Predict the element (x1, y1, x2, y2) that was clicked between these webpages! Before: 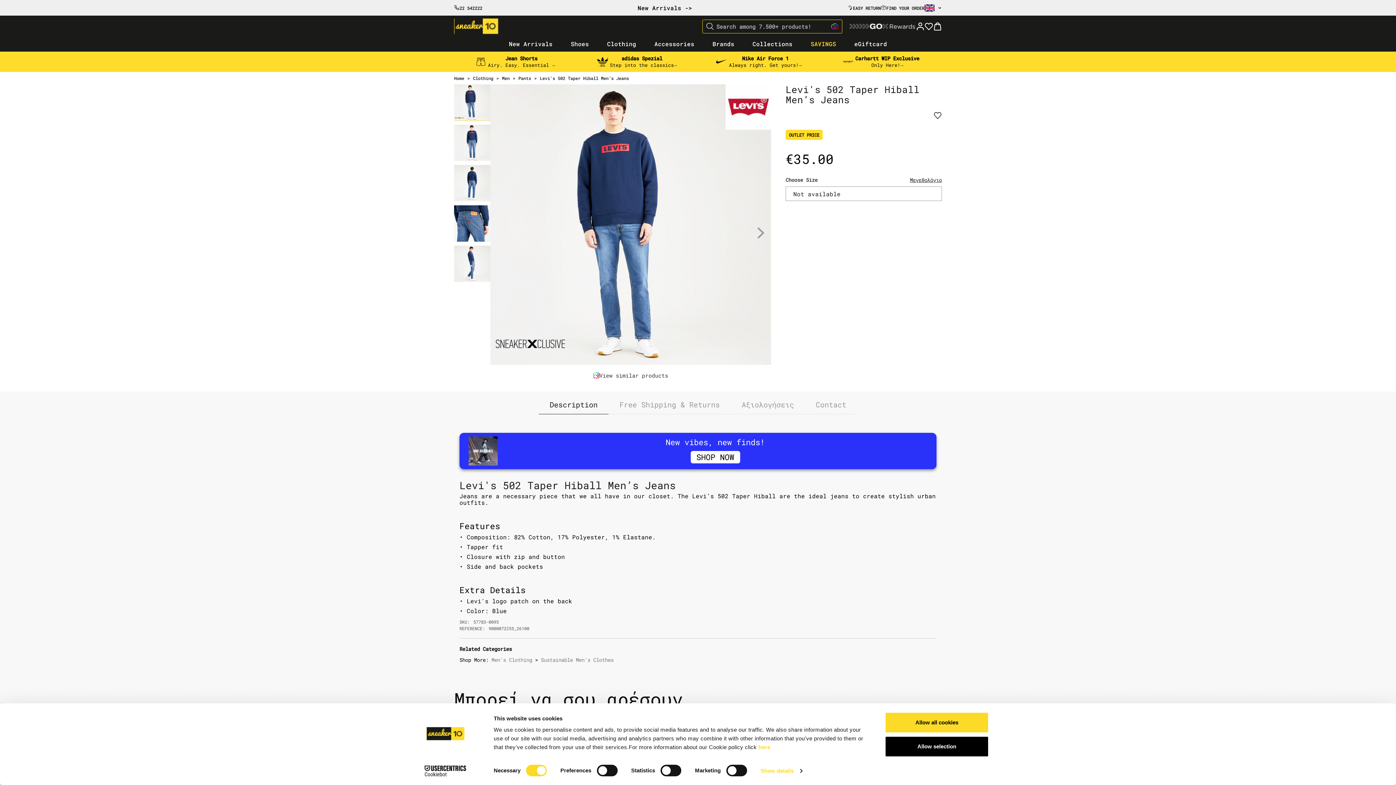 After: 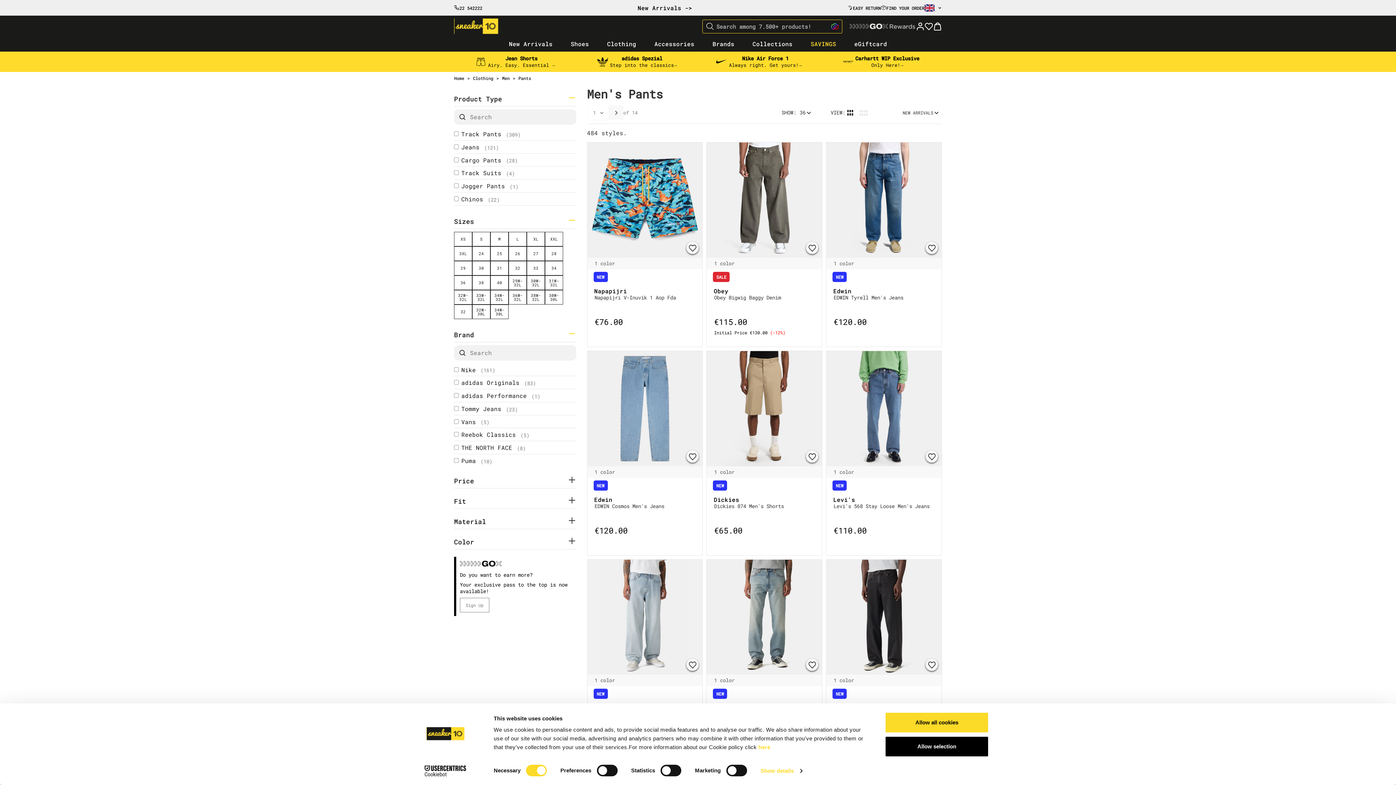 Action: label: Pants bbox: (518, 75, 531, 80)